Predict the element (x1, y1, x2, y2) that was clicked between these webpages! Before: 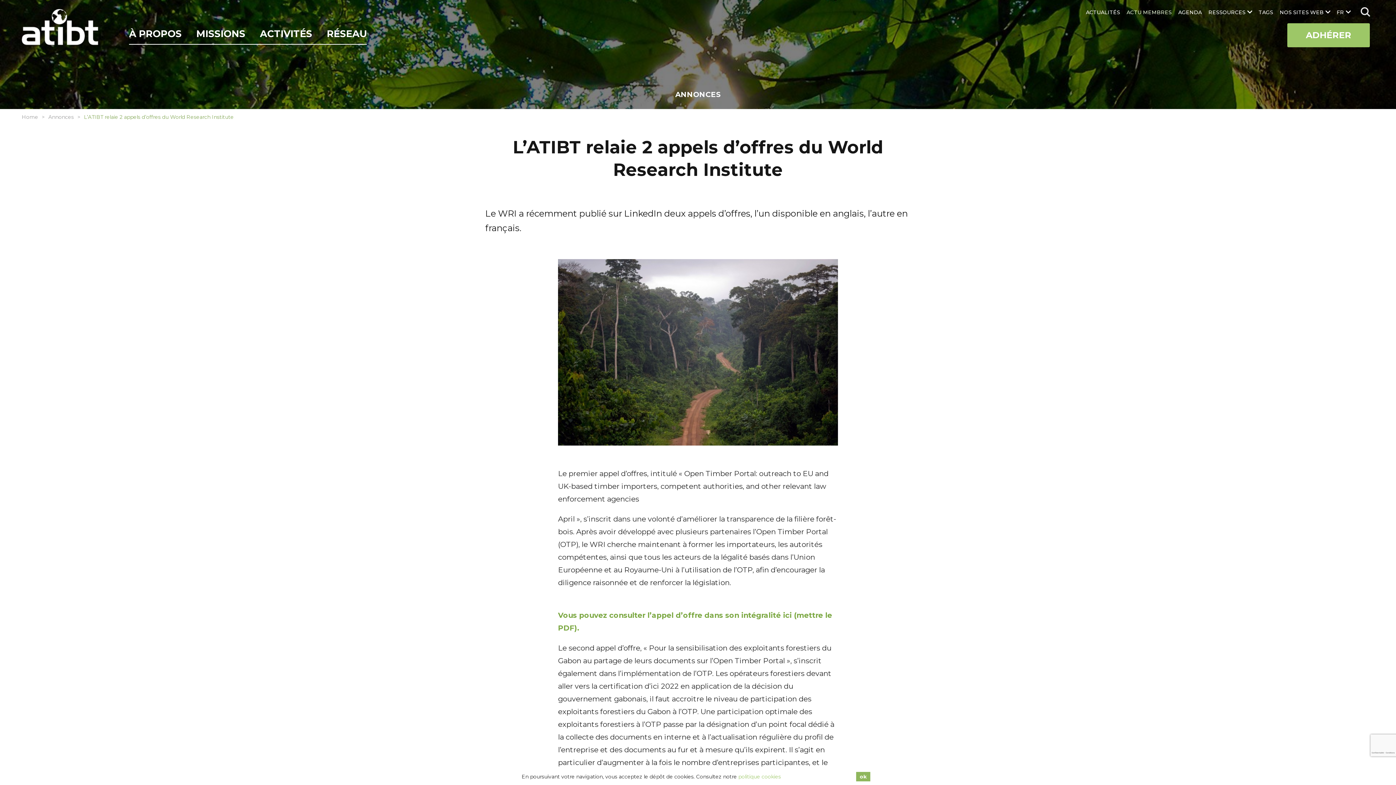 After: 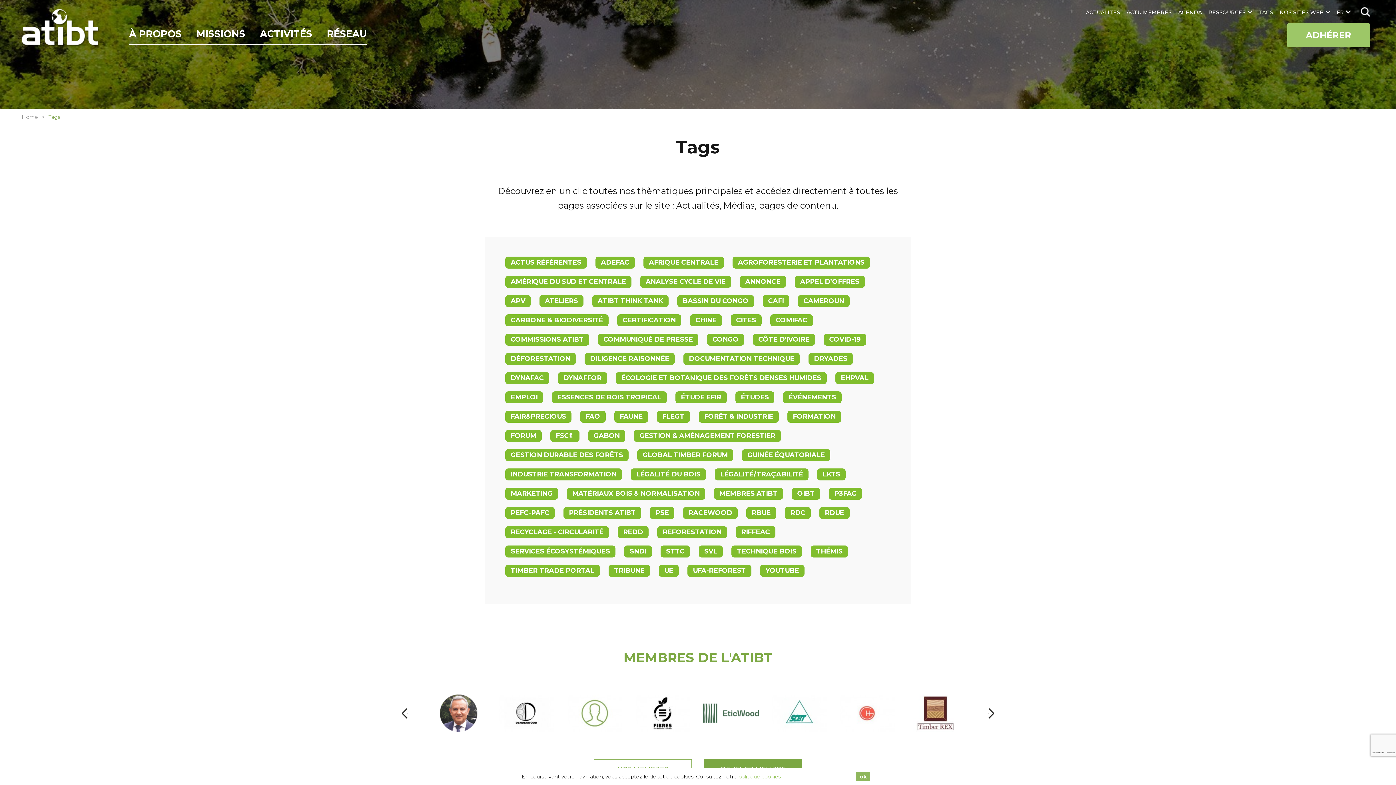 Action: bbox: (1256, 0, 1277, 18) label: TAGS